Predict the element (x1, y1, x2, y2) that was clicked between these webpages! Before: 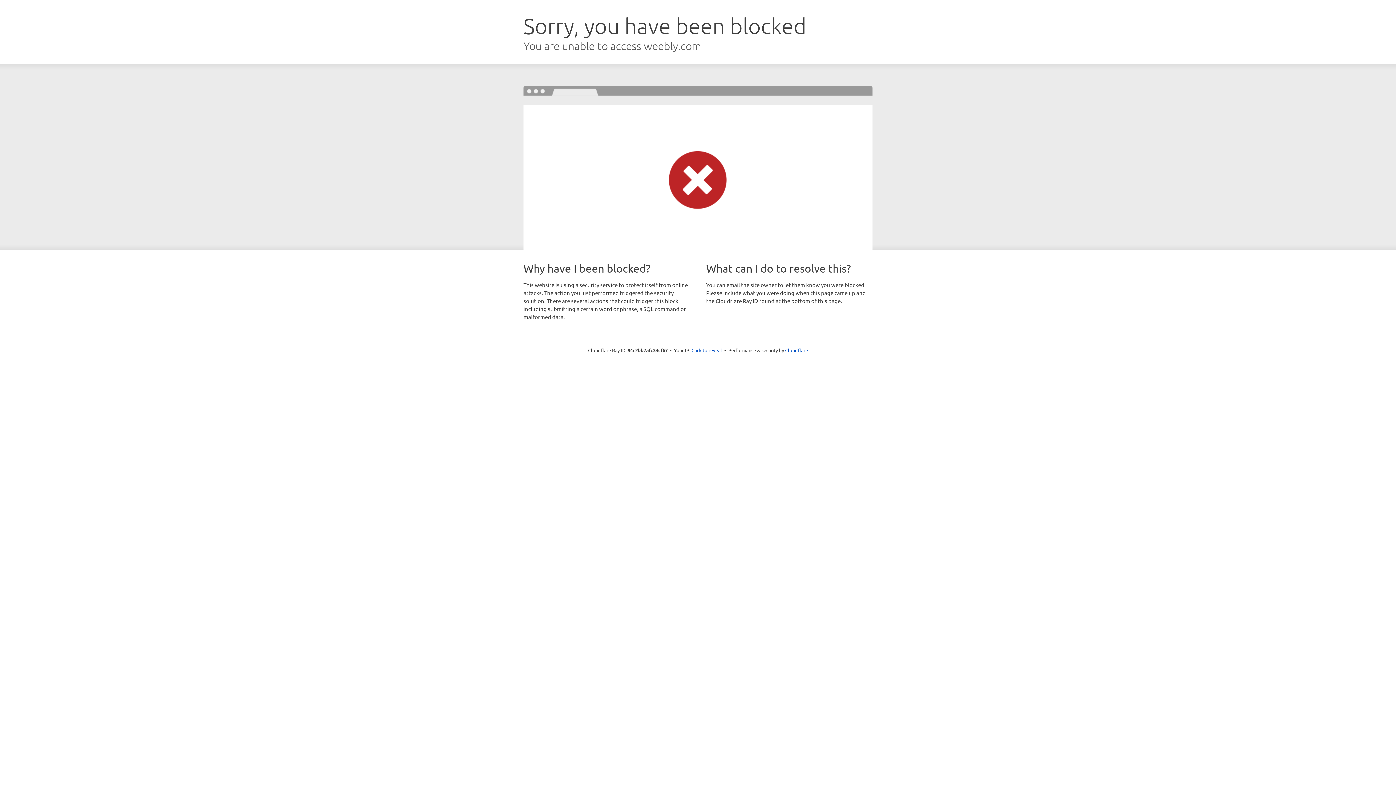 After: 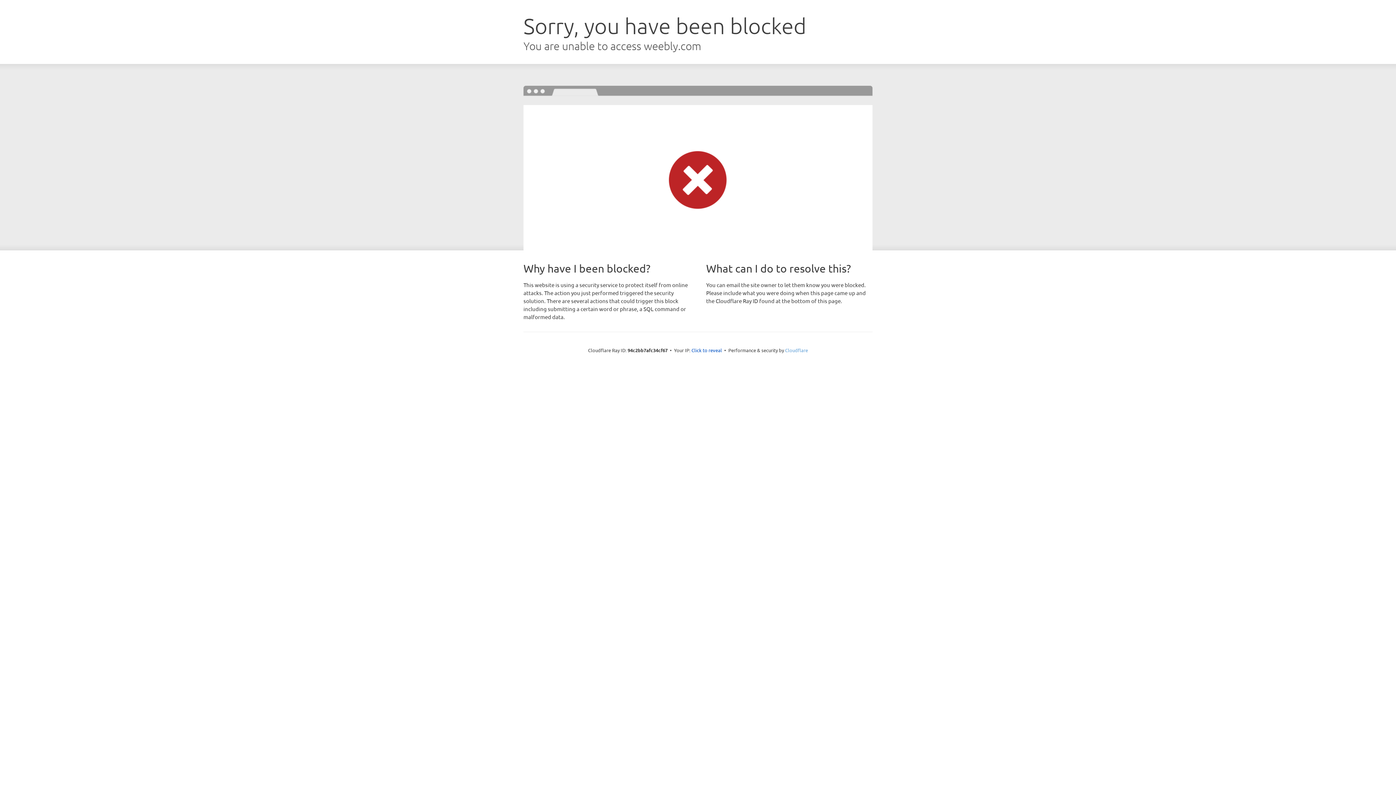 Action: bbox: (785, 347, 808, 353) label: Cloudflare